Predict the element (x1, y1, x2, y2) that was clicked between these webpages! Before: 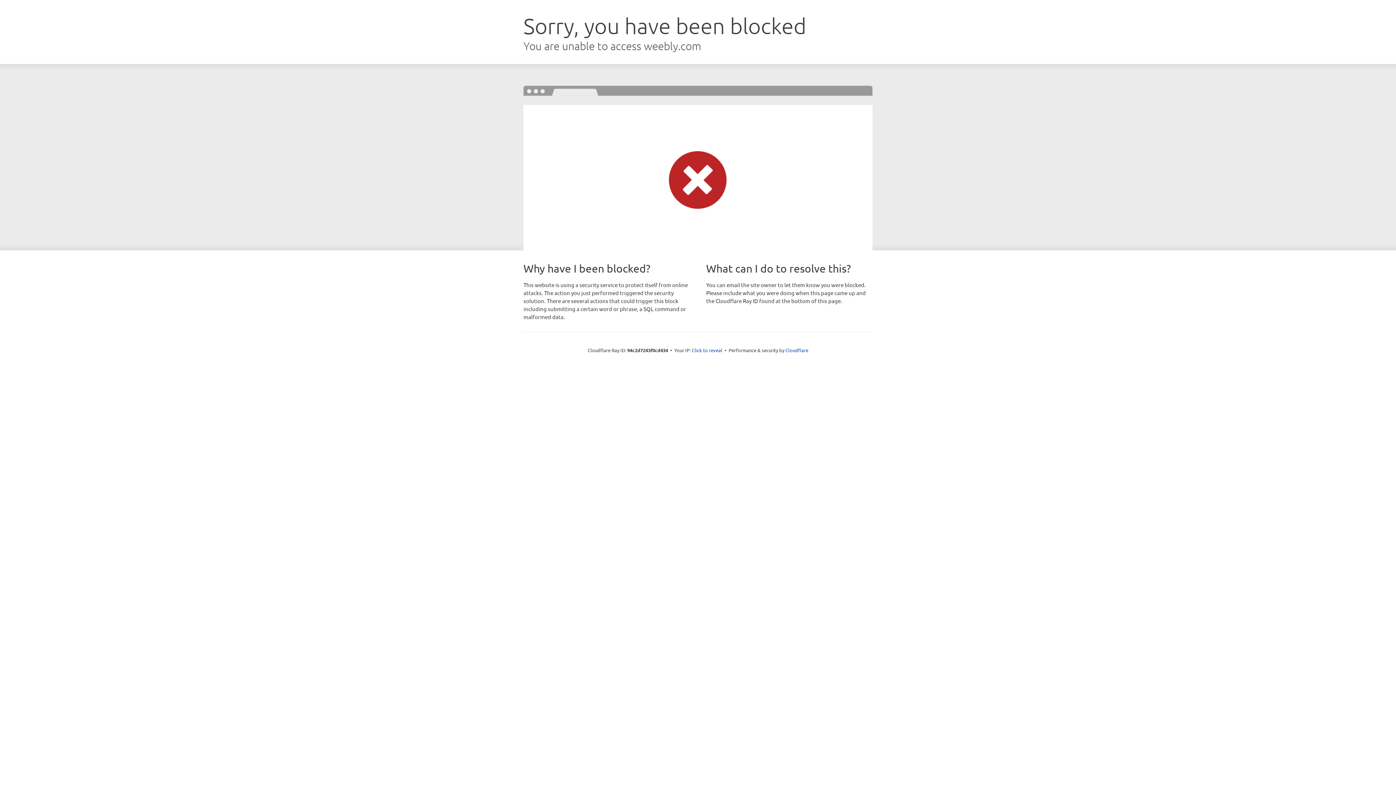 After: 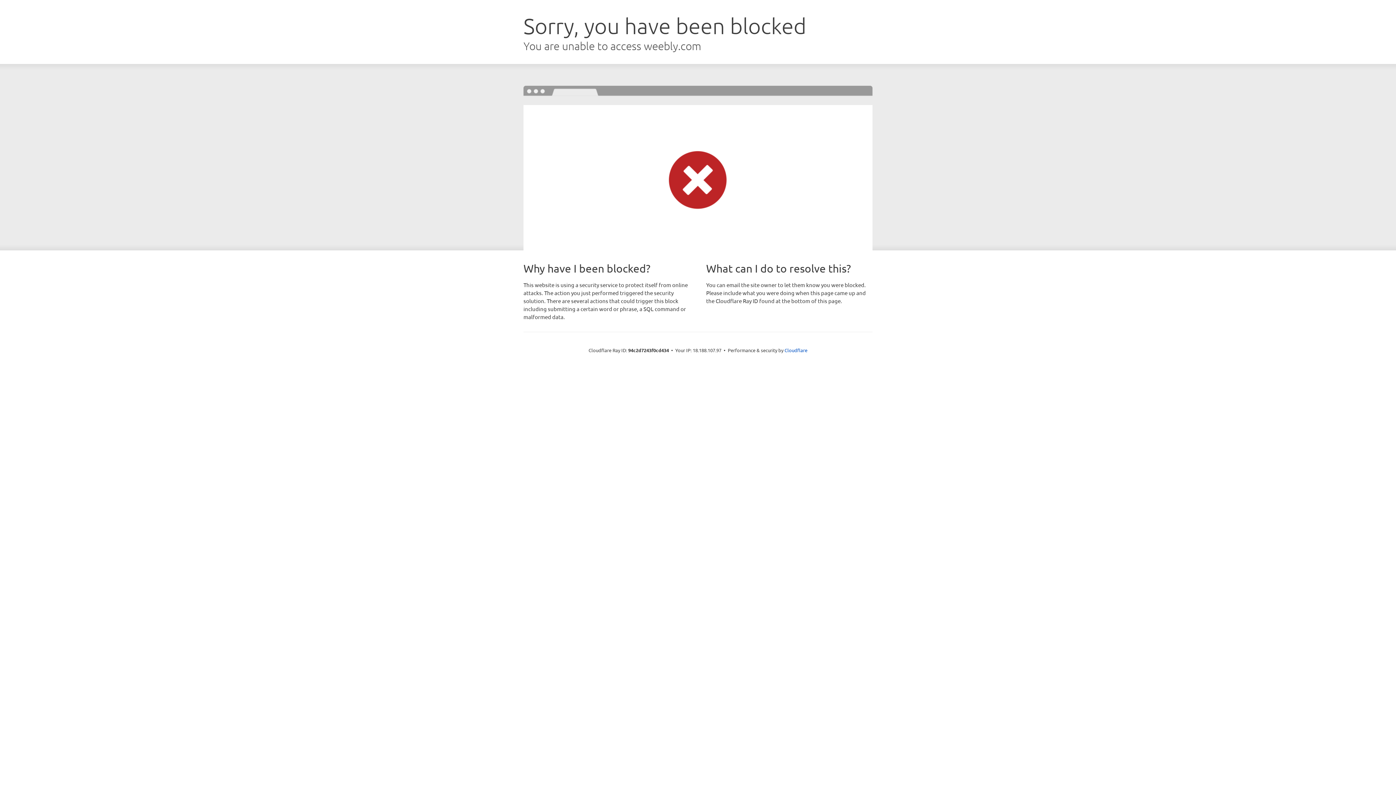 Action: bbox: (692, 346, 722, 353) label: Click to reveal